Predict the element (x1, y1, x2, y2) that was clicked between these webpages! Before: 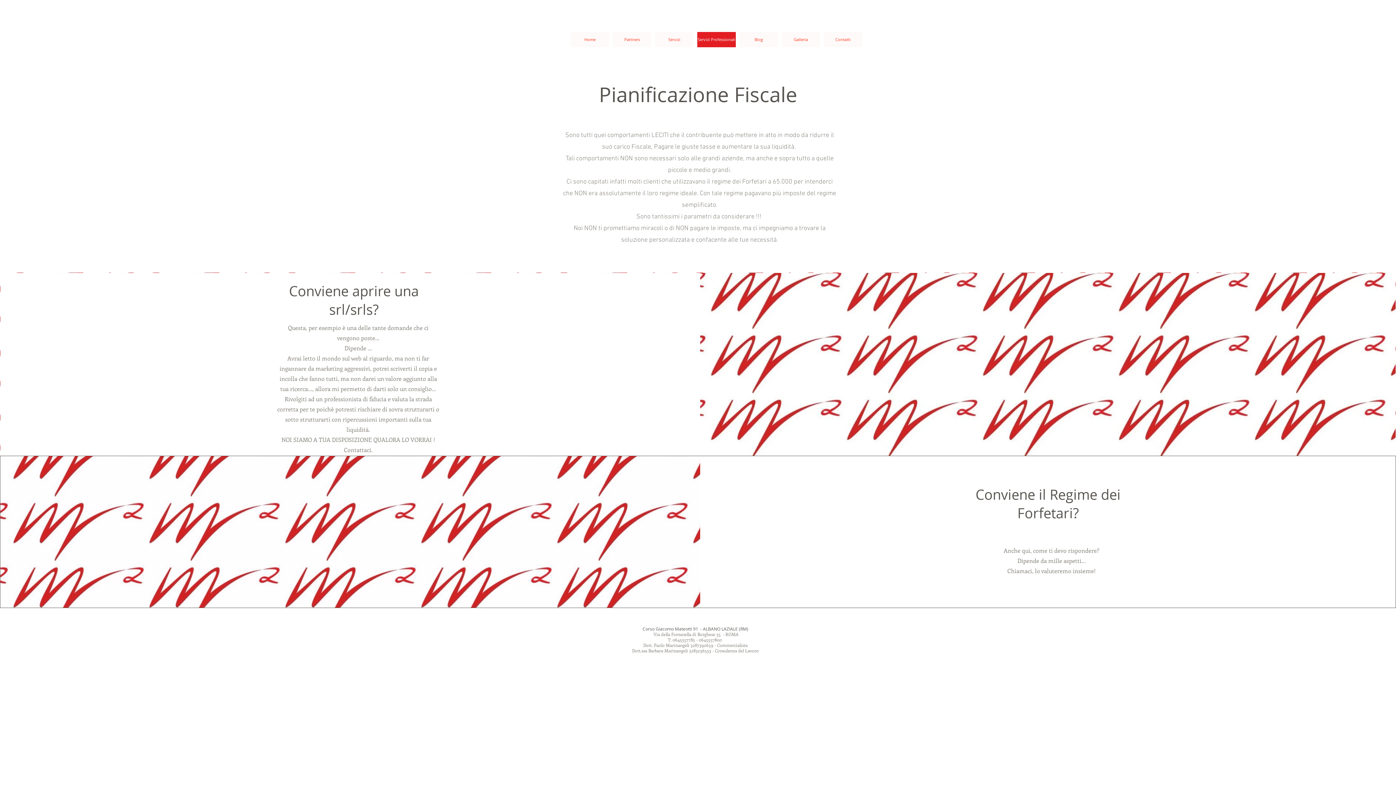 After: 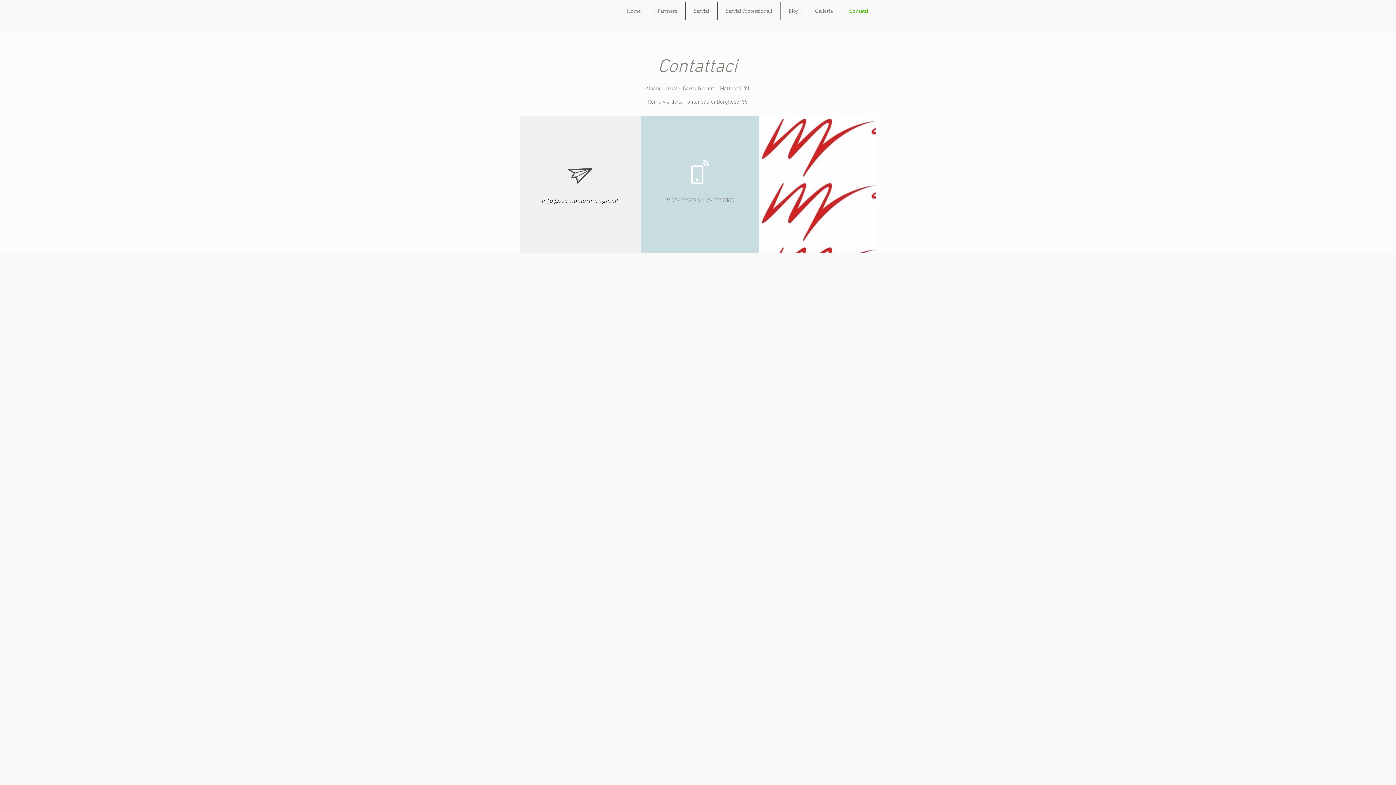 Action: label: Contatti bbox: (824, 32, 862, 47)